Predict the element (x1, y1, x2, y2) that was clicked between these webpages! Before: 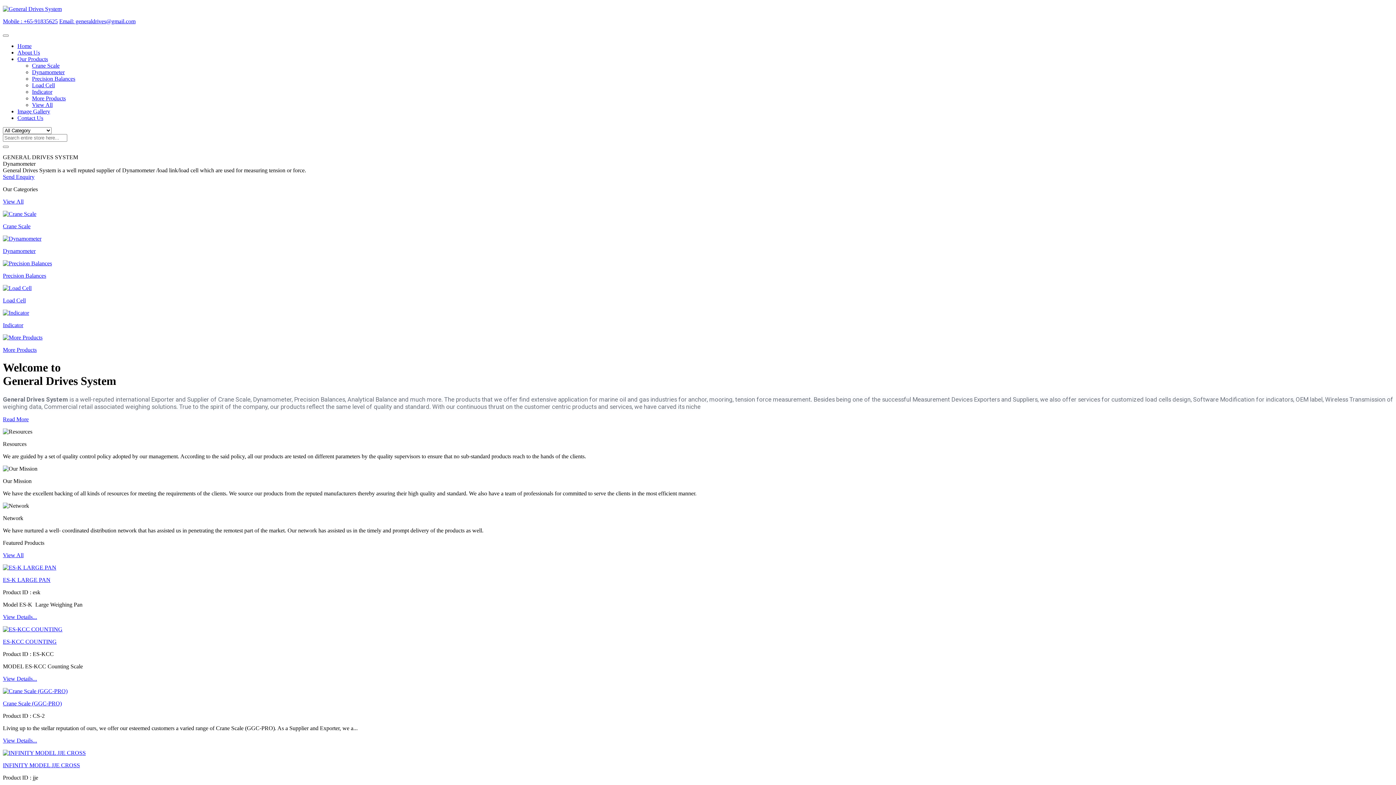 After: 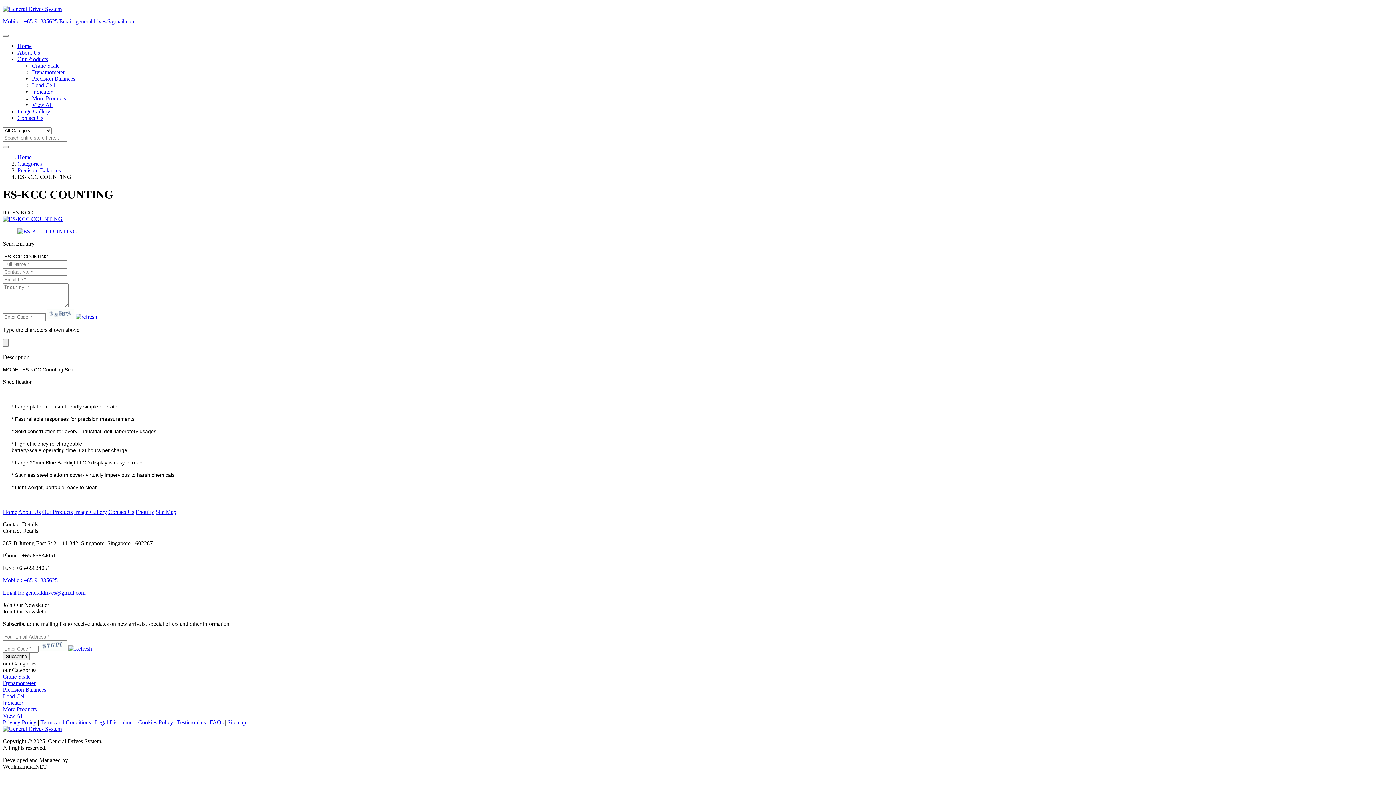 Action: bbox: (2, 675, 37, 682) label: View Details...